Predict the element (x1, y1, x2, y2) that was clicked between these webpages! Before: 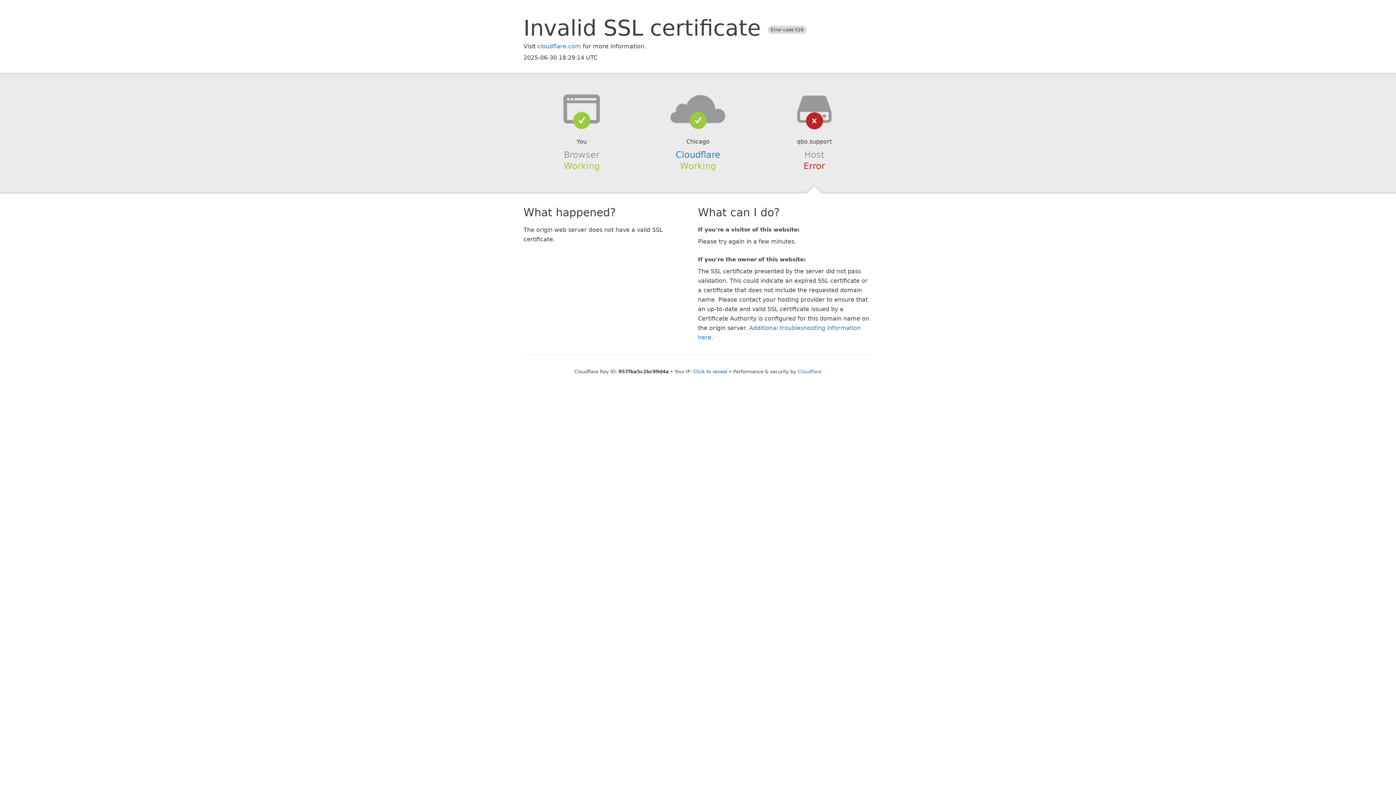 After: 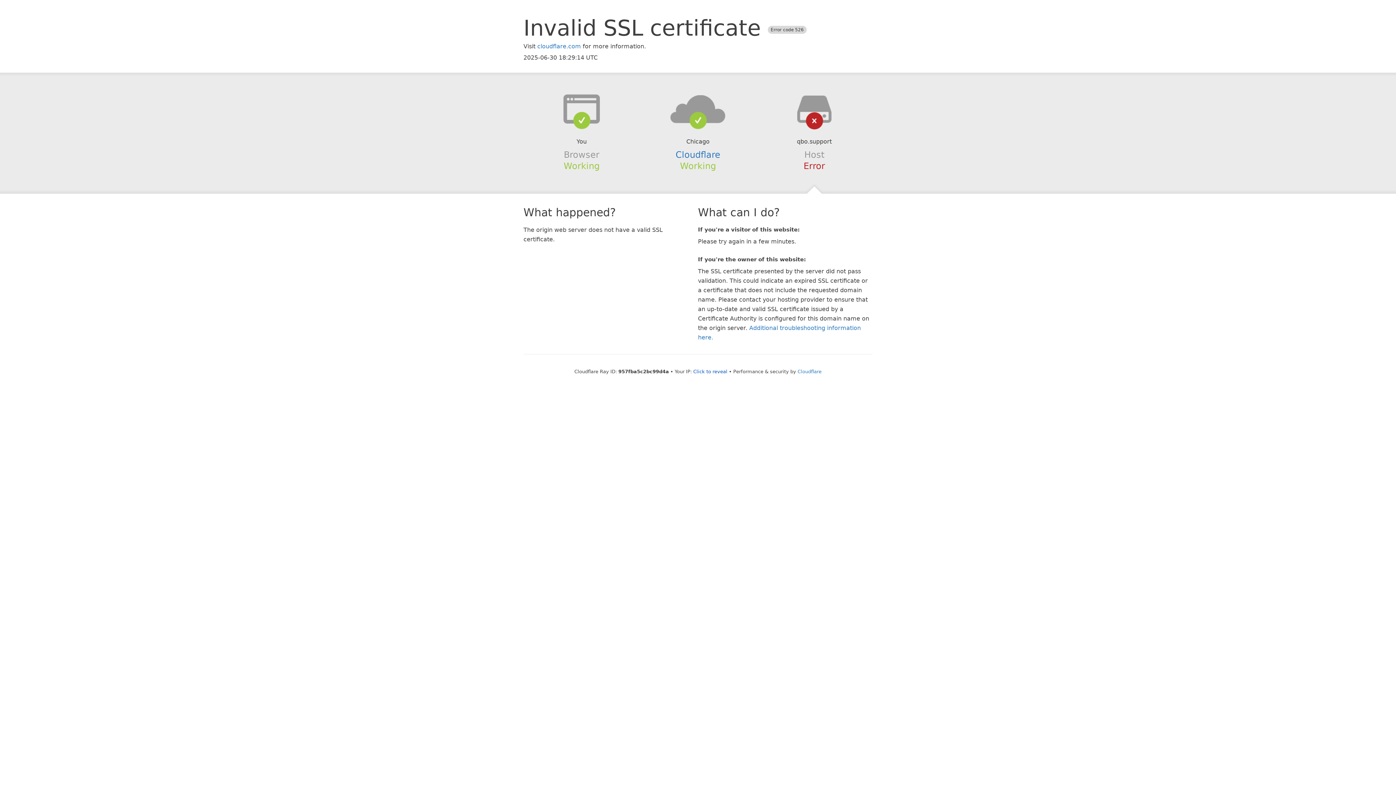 Action: bbox: (639, 94, 756, 123)